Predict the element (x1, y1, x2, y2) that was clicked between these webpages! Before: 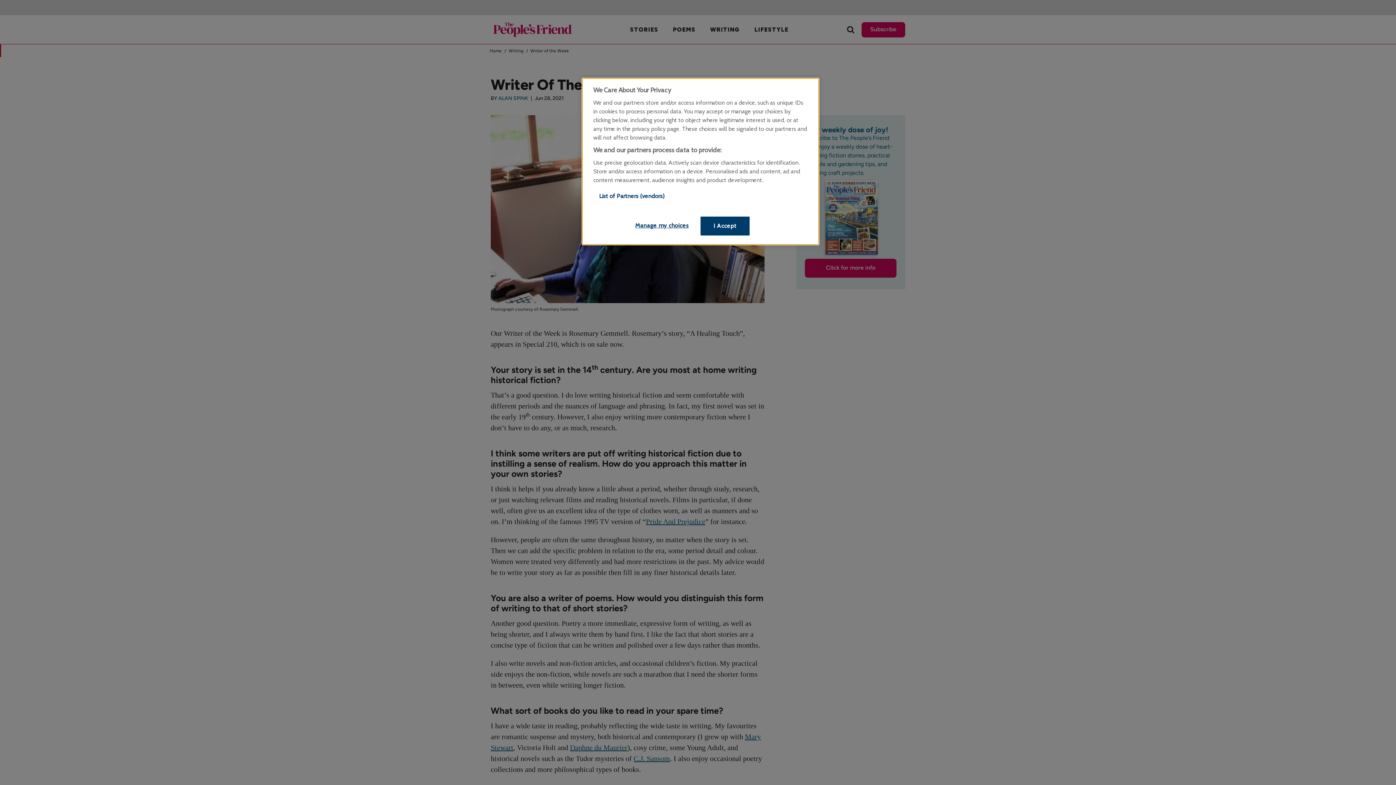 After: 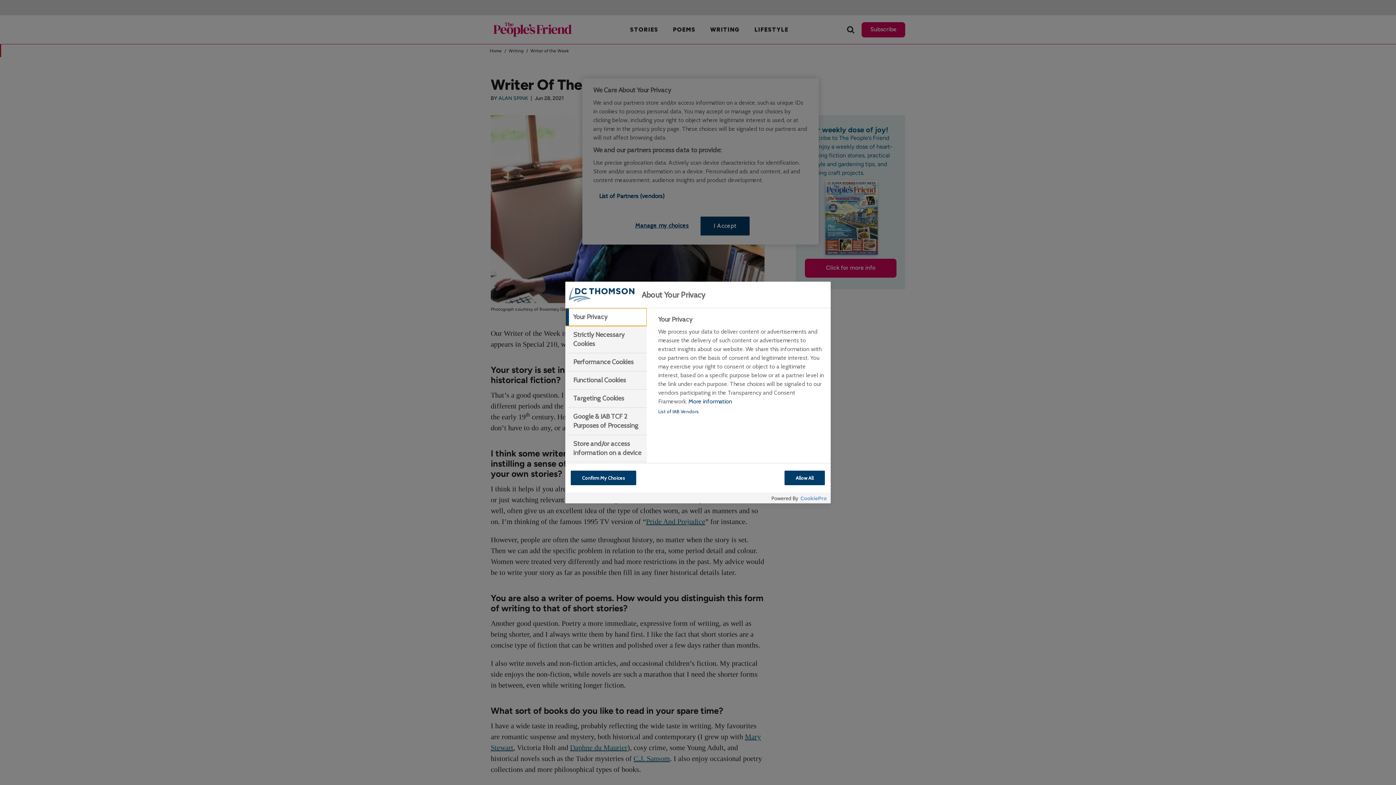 Action: bbox: (629, 216, 694, 234) label: Manage my choices